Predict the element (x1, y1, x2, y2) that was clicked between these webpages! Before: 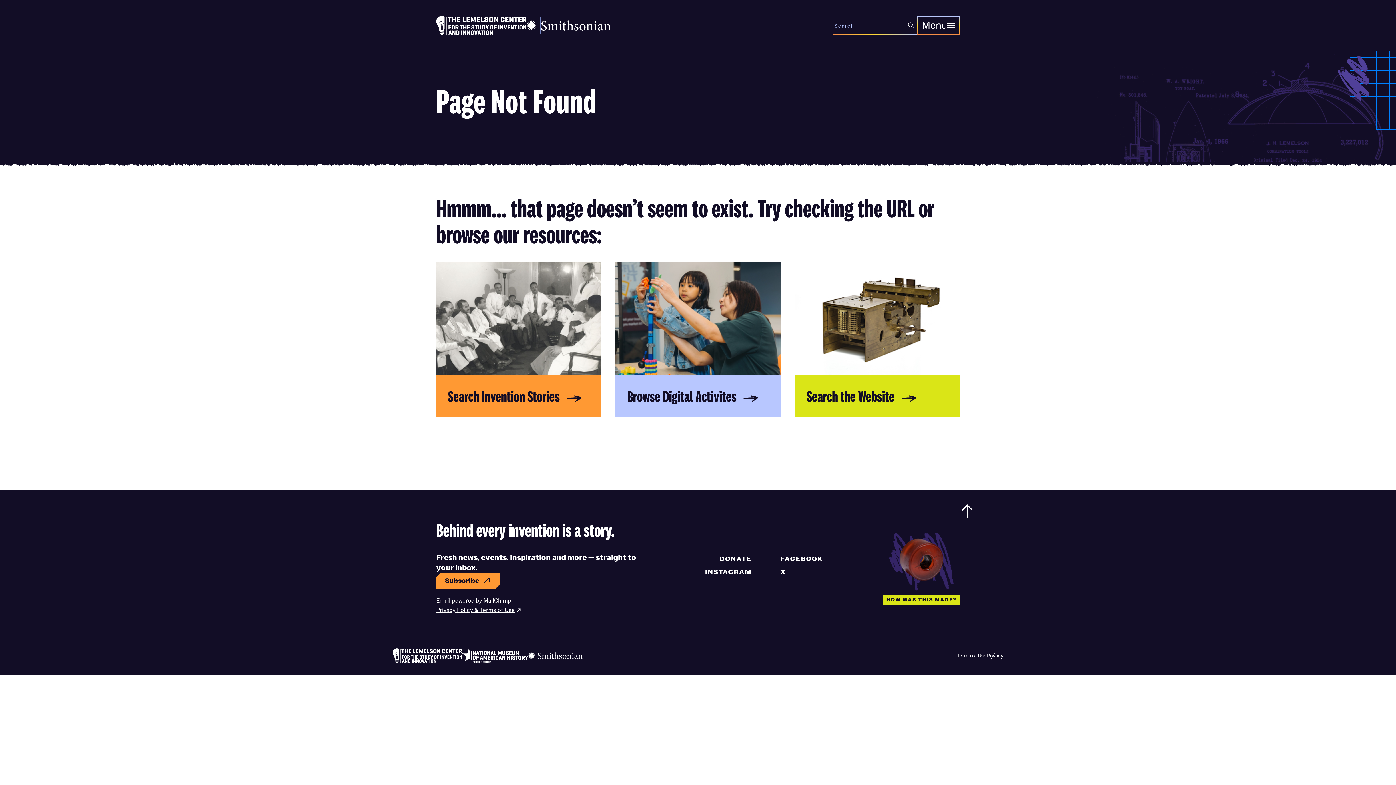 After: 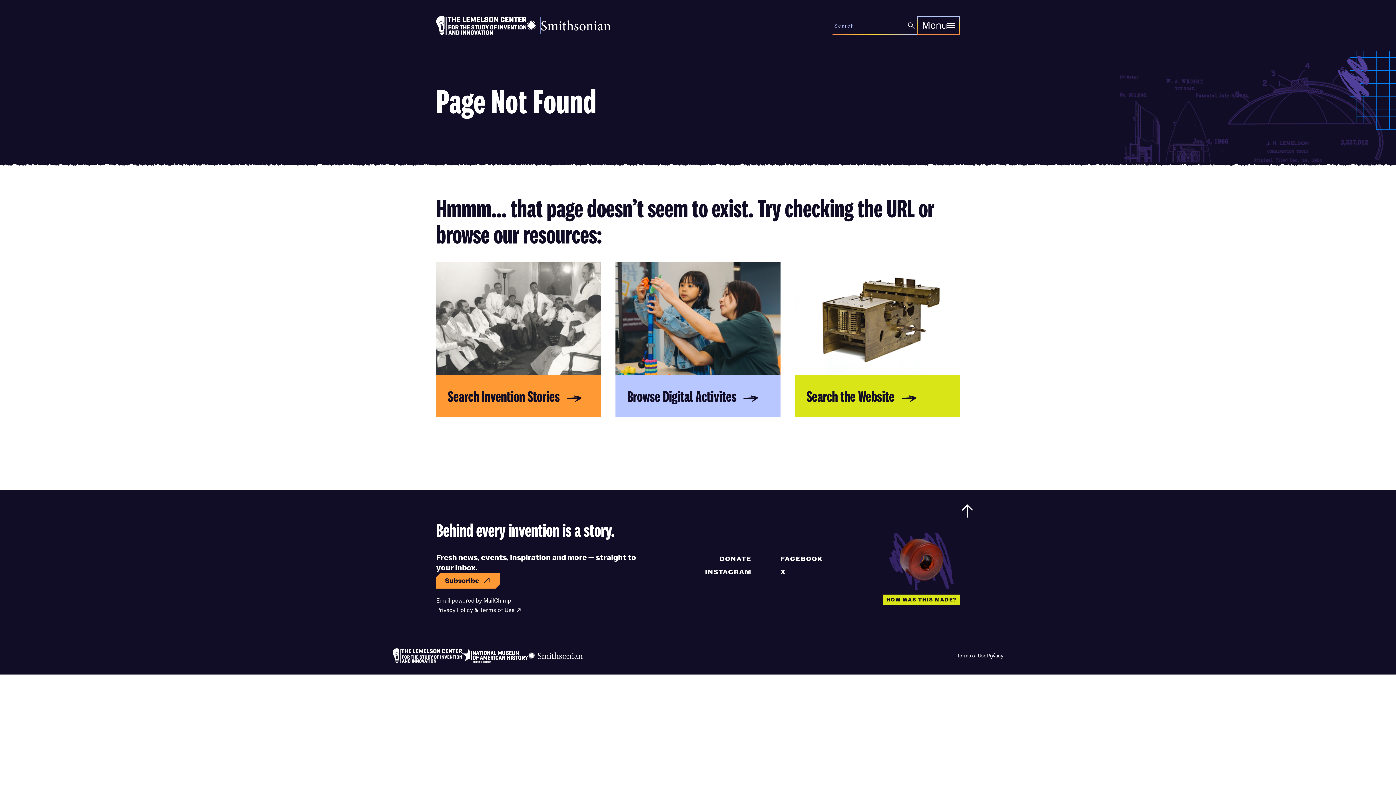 Action: bbox: (436, 606, 520, 614) label: Privacy Policy & Terms of Use
(opens in new window)